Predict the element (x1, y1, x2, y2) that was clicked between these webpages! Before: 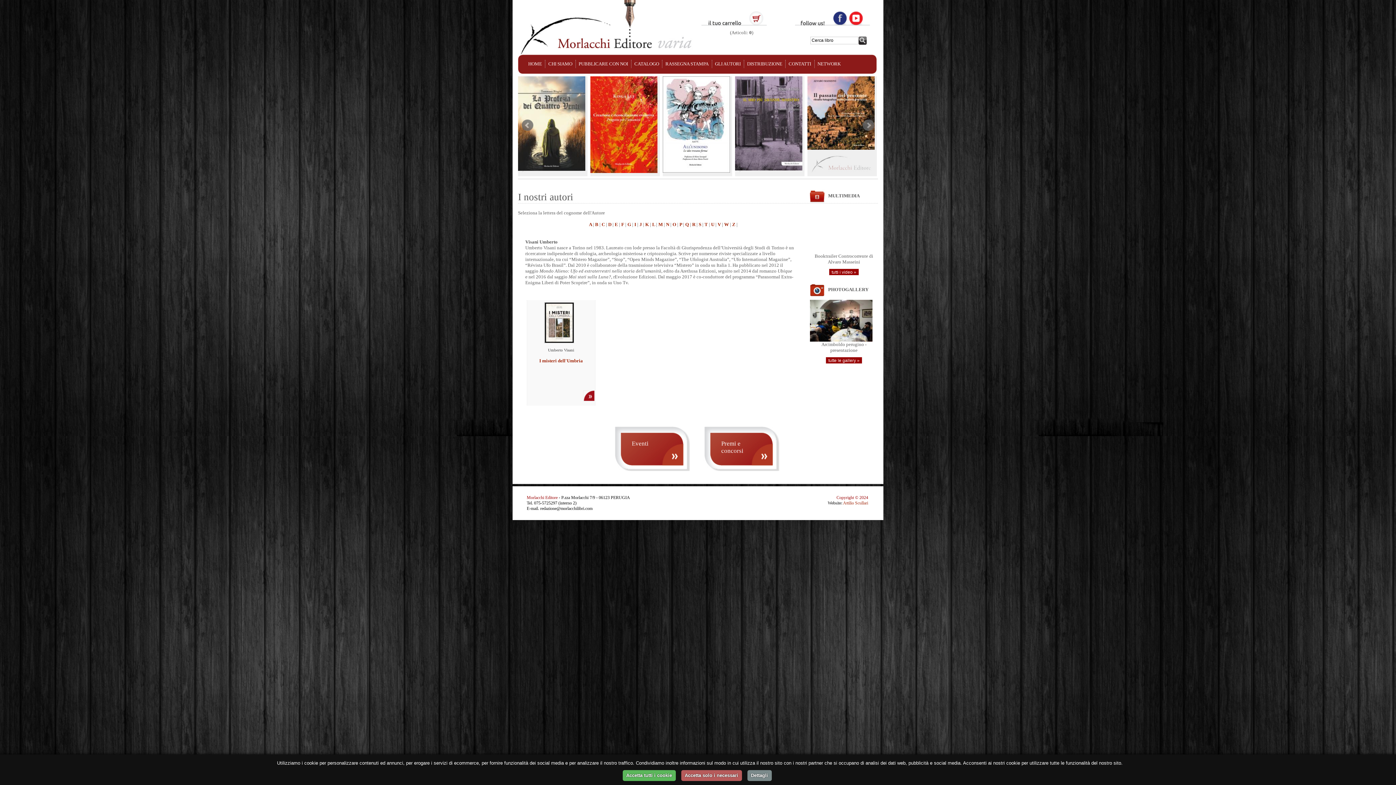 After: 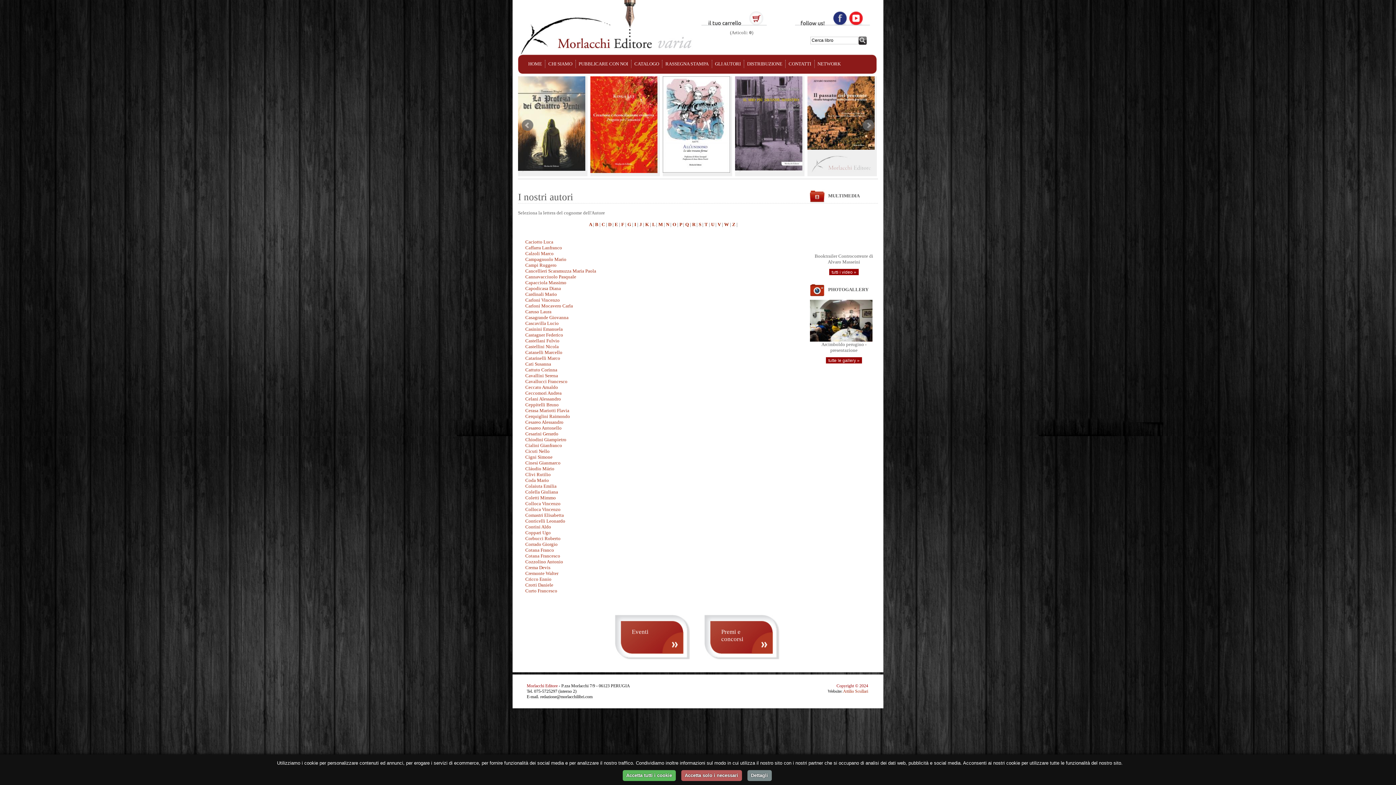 Action: bbox: (601, 221, 606, 227) label: C 